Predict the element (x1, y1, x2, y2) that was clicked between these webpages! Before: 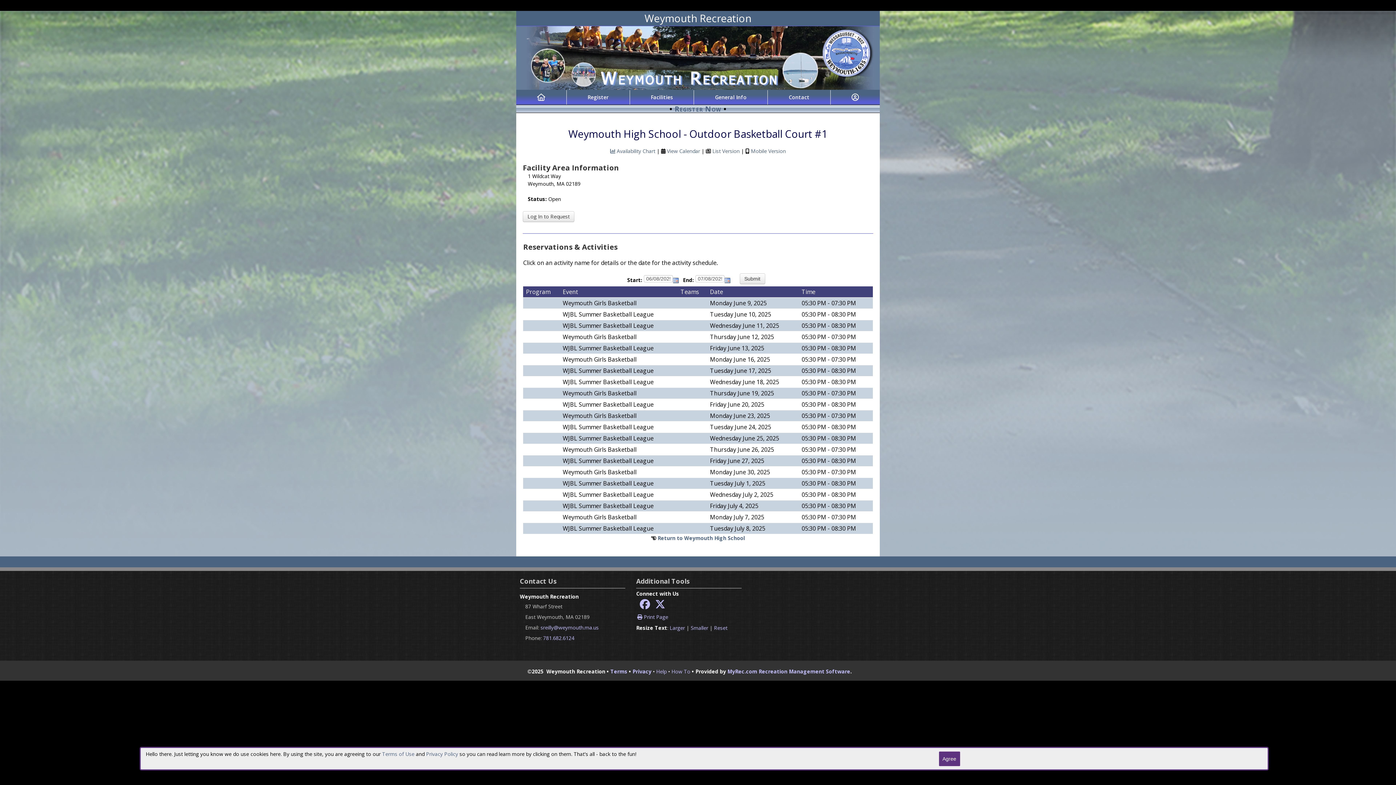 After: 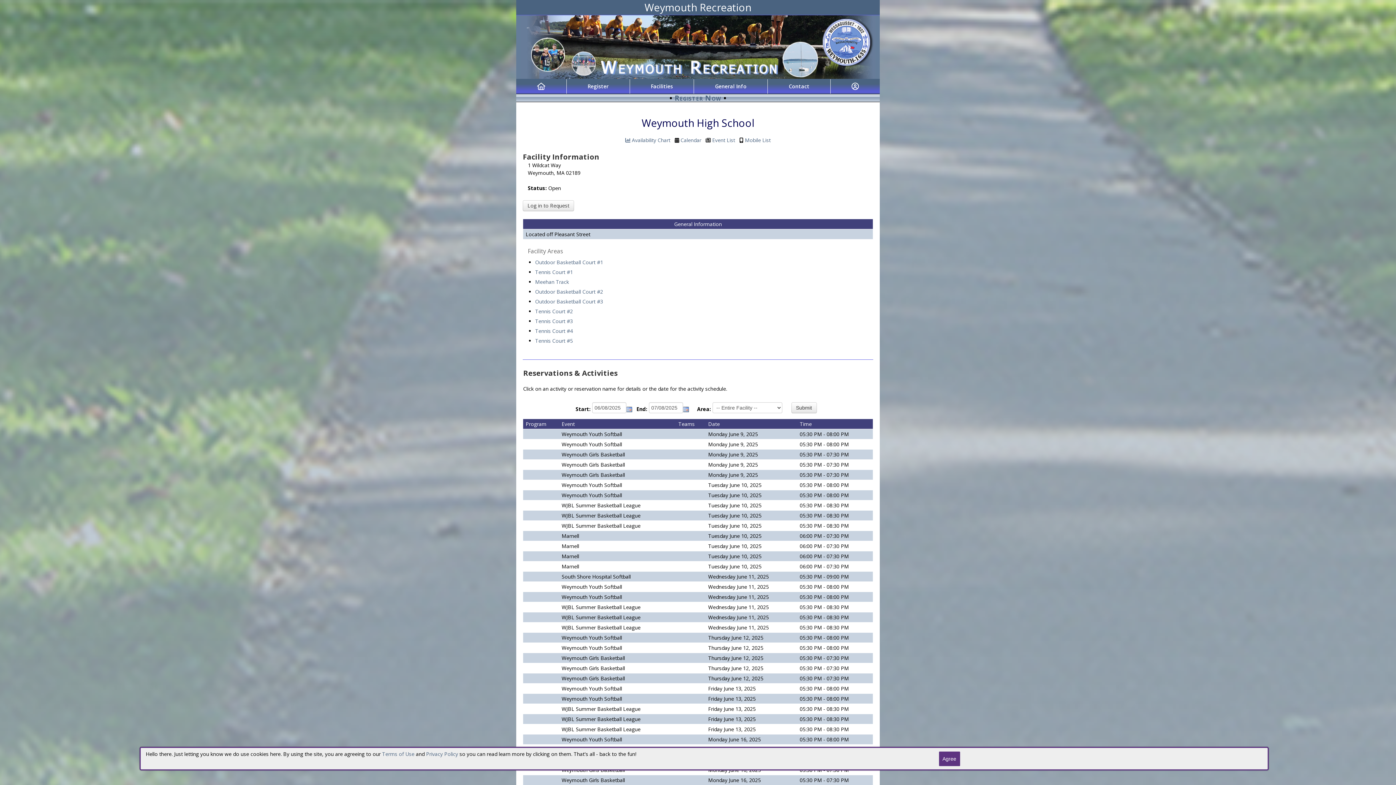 Action: label: Return to Weymouth High School bbox: (657, 534, 745, 541)